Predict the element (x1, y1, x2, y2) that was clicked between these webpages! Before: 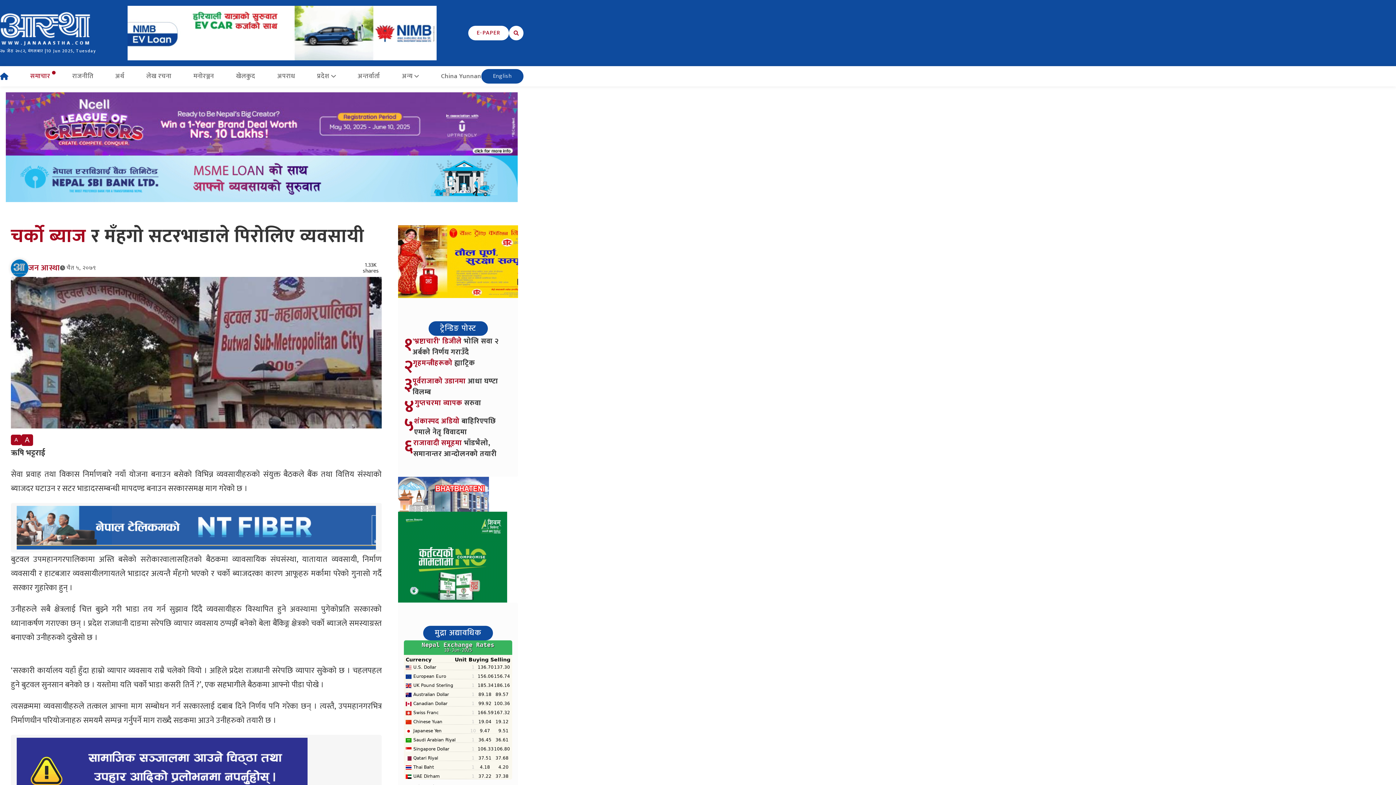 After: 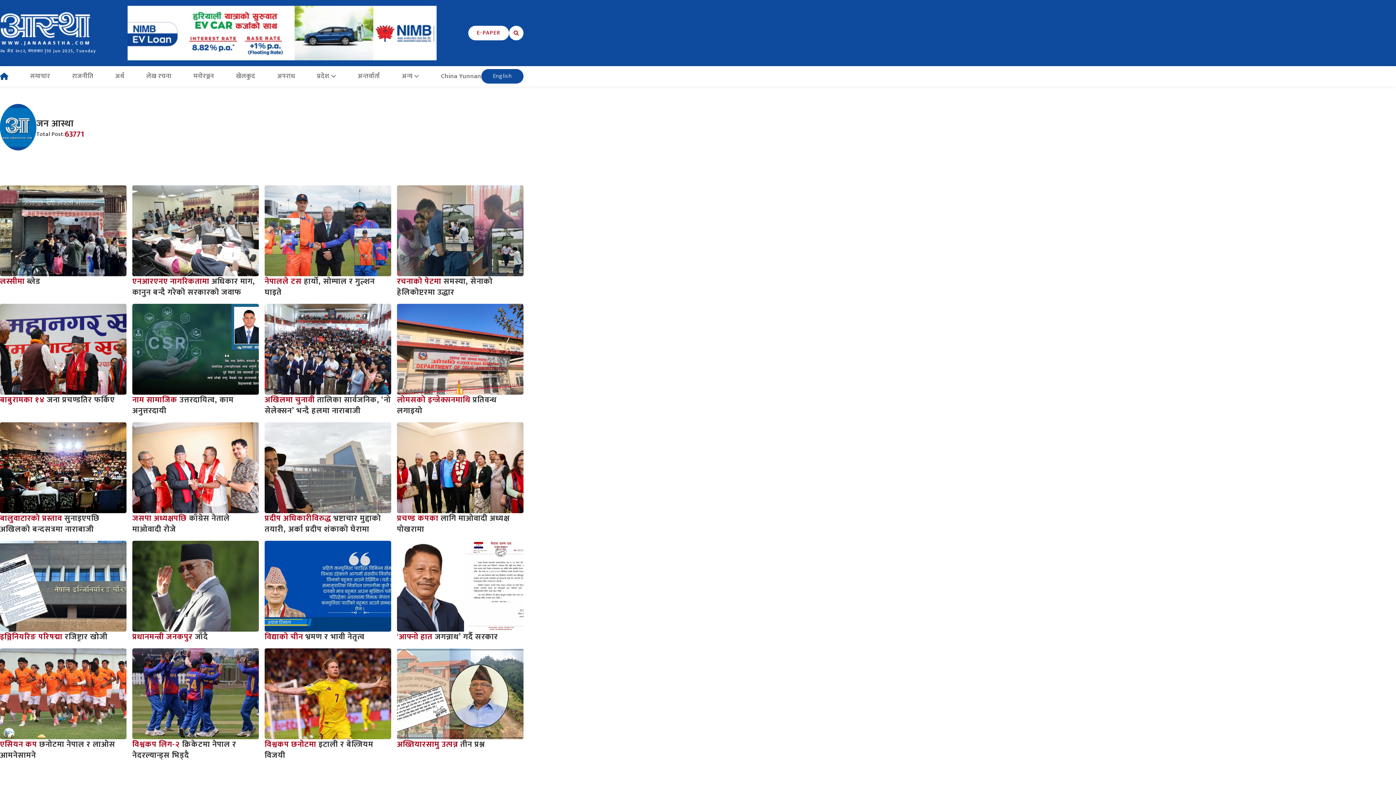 Action: label: जन आस्था bbox: (10, 259, 59, 277)